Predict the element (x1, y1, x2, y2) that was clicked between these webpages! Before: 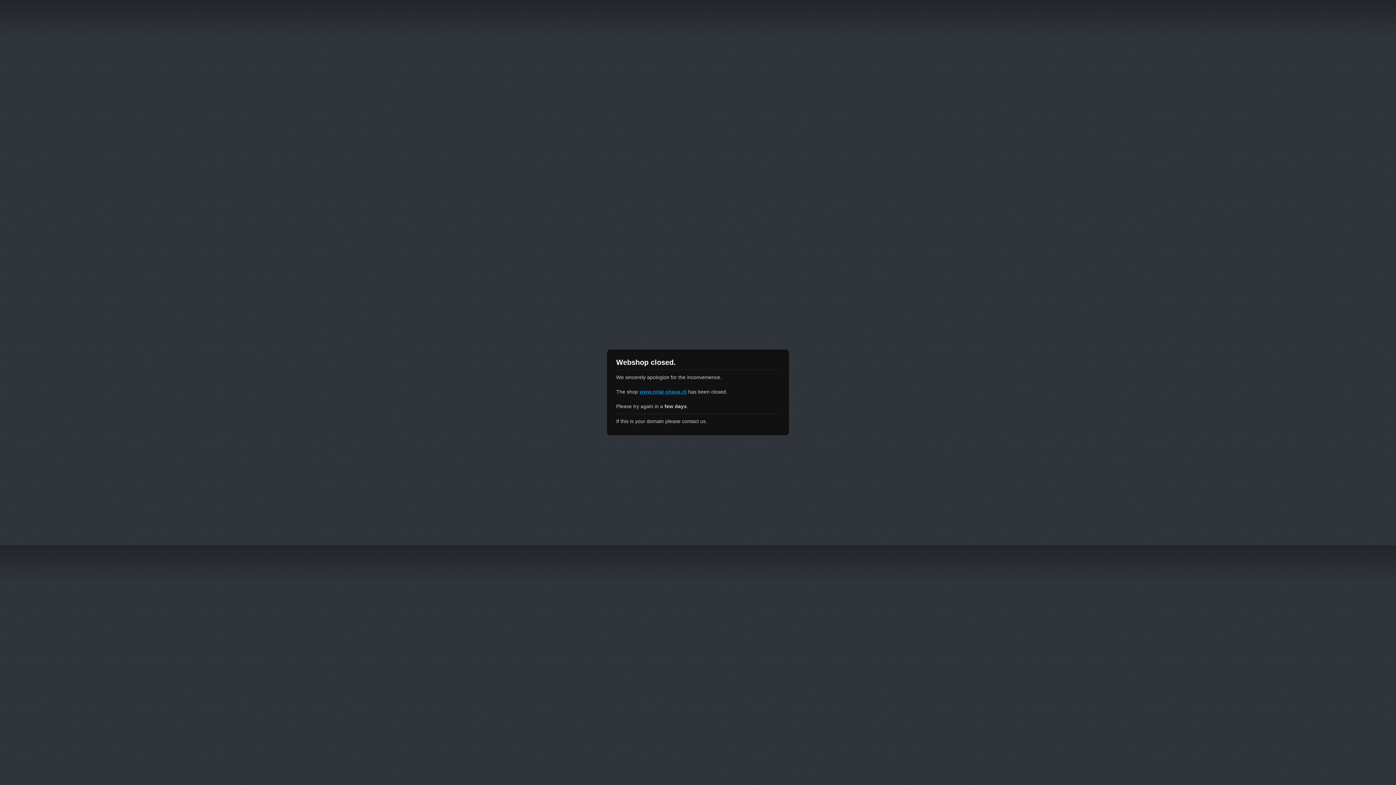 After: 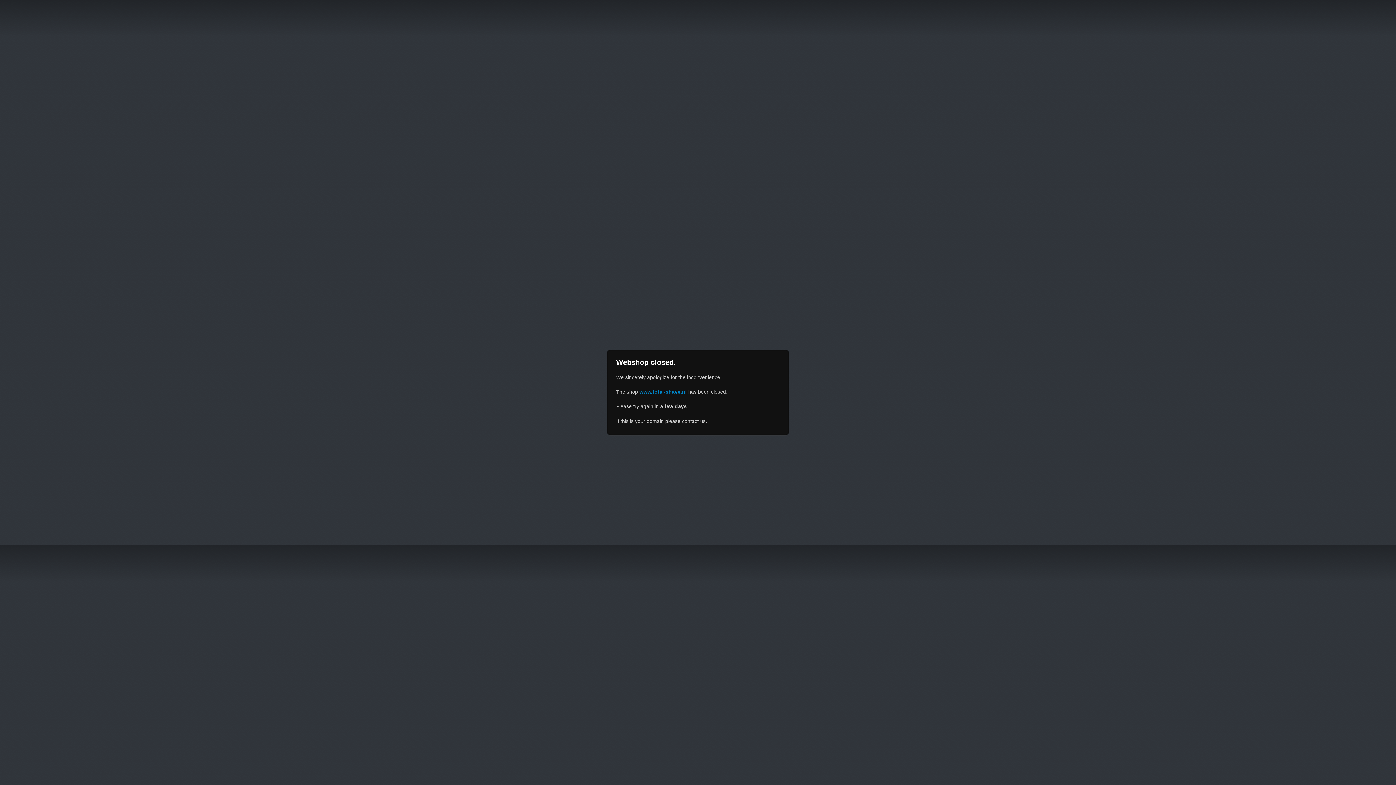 Action: label: www.total-shave.nl bbox: (639, 389, 686, 394)